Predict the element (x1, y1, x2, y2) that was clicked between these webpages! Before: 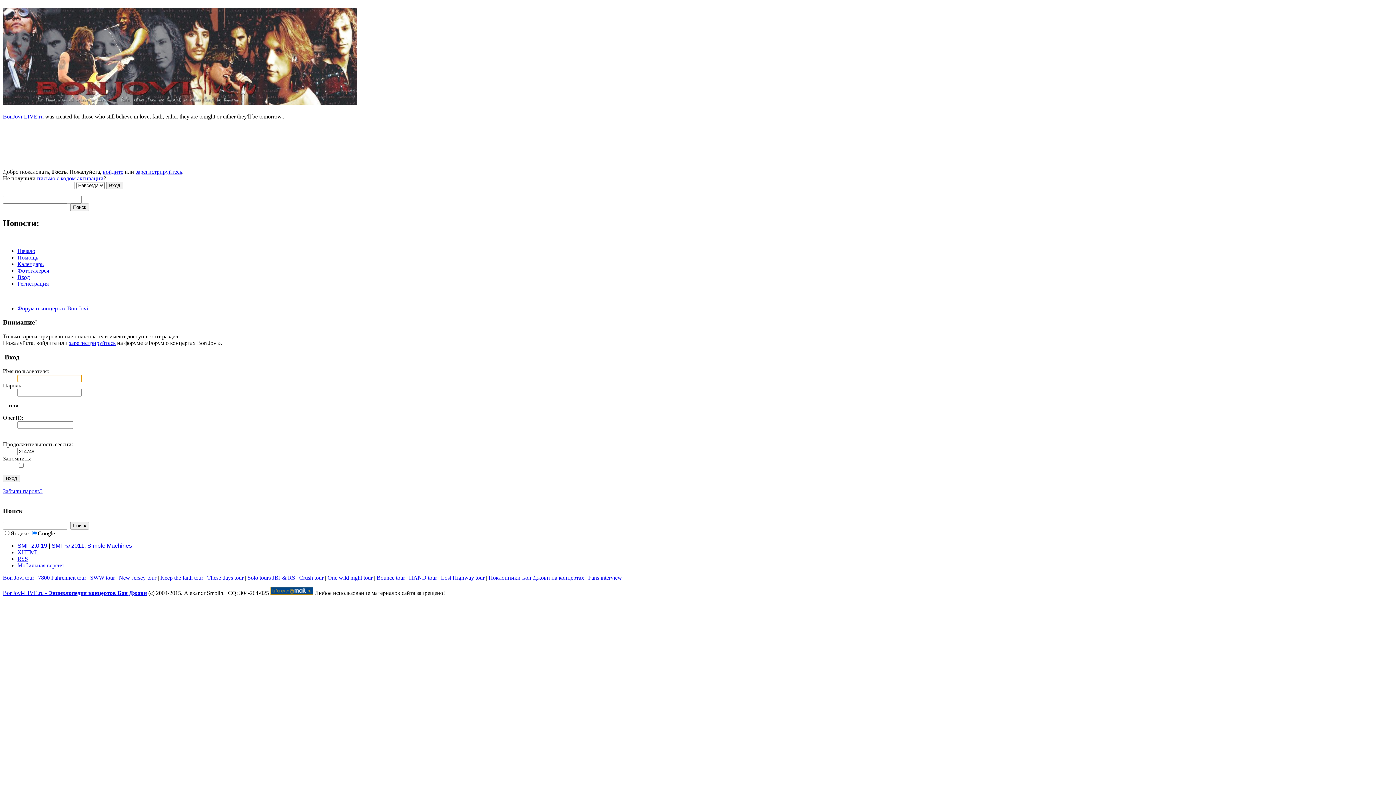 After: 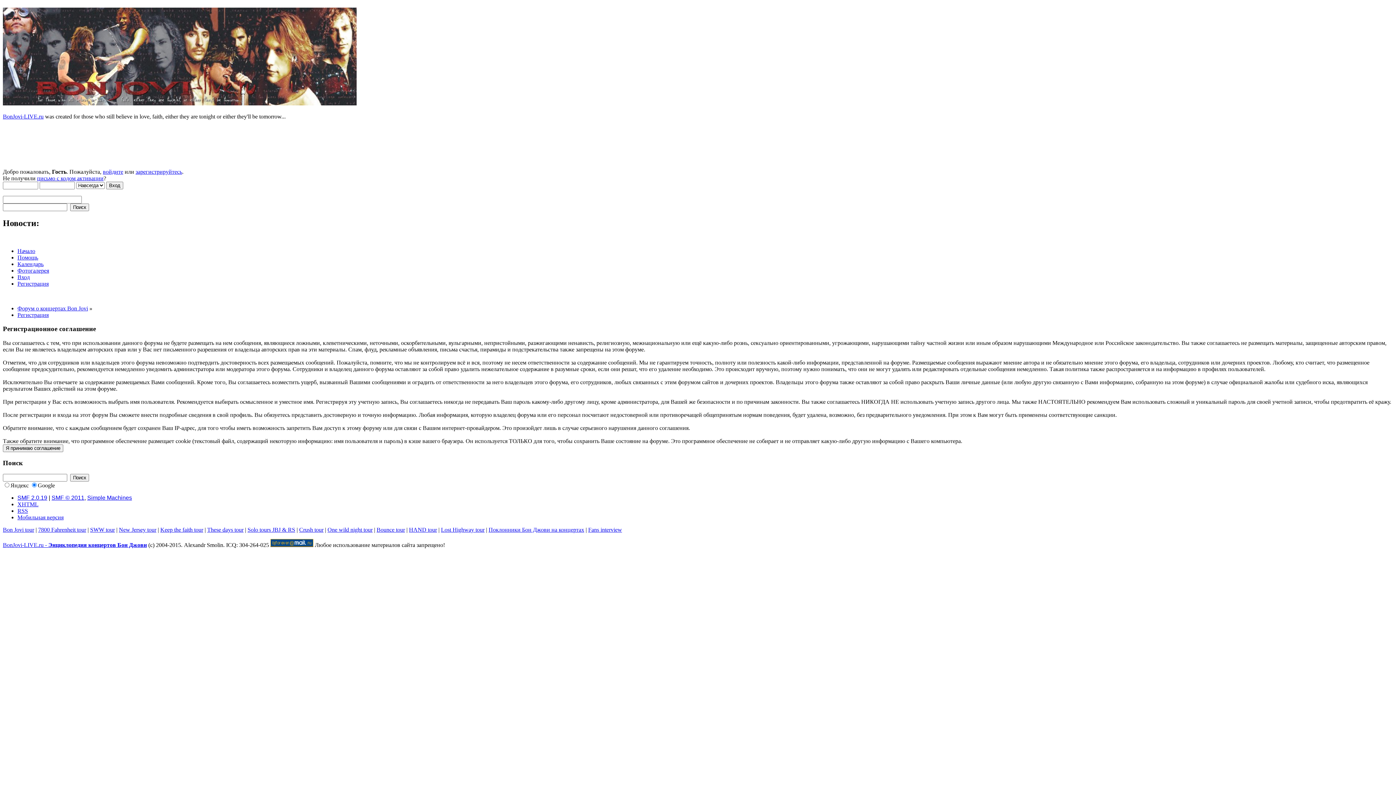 Action: bbox: (135, 168, 182, 174) label: зарегистрируйтесь